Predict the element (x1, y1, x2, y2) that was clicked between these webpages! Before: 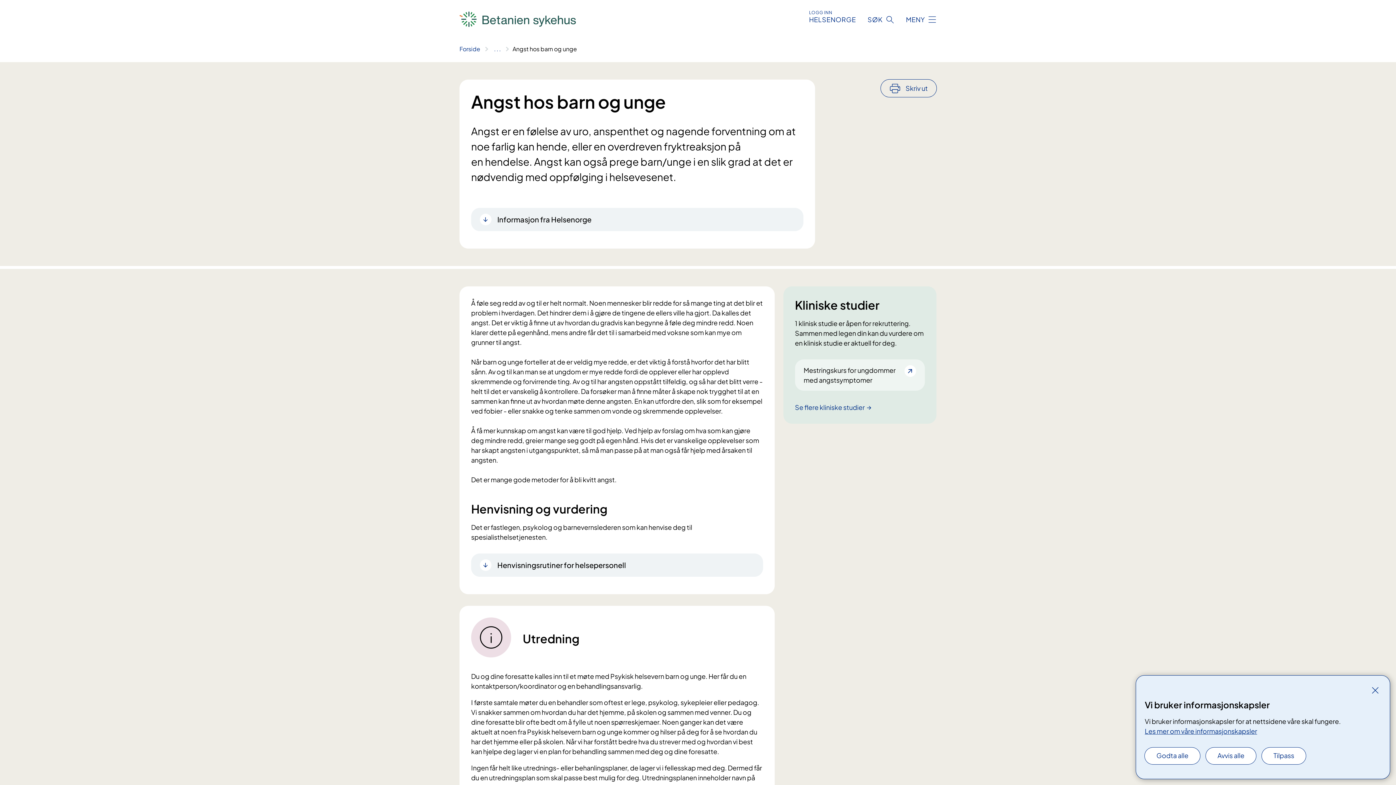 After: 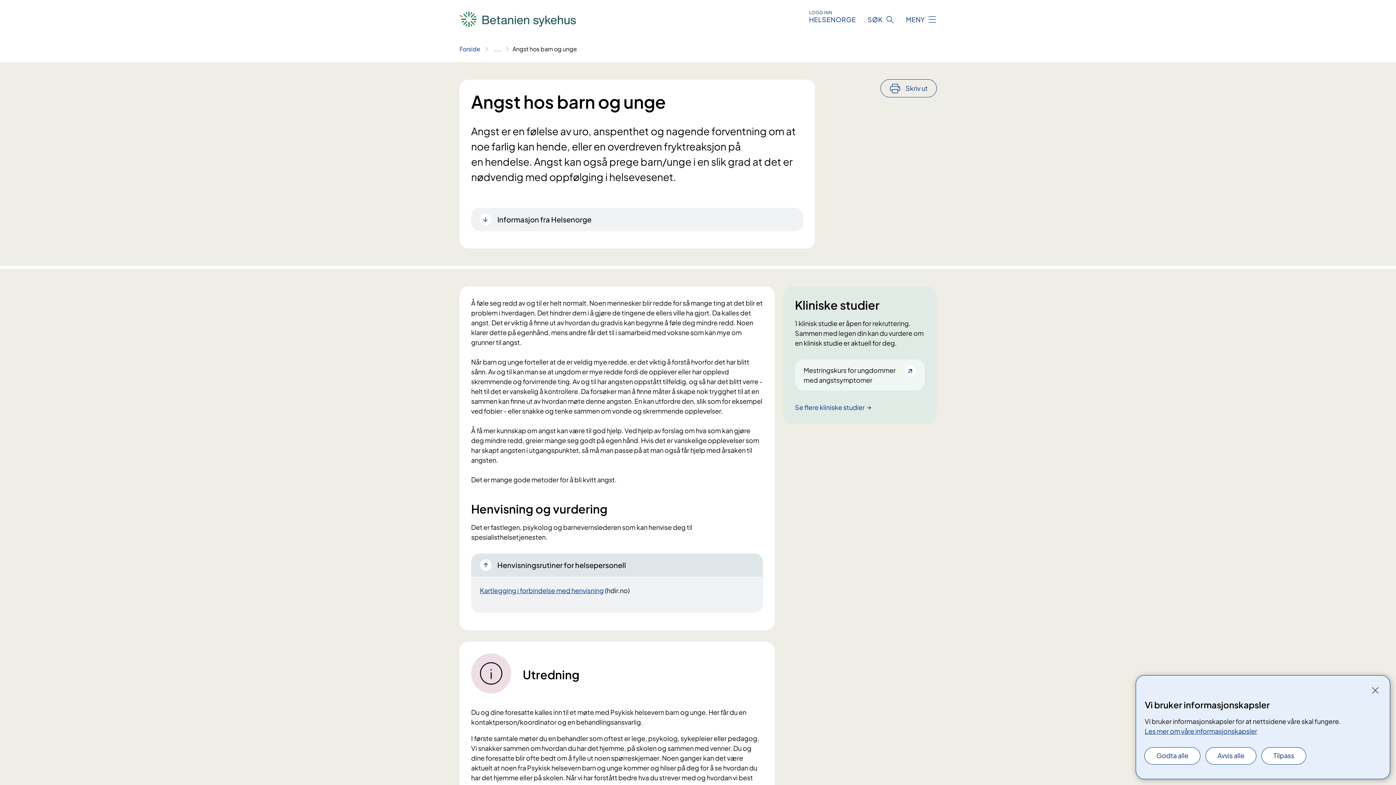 Action: bbox: (471, 553, 763, 577) label: Henvisningsrutiner for helsepersonell